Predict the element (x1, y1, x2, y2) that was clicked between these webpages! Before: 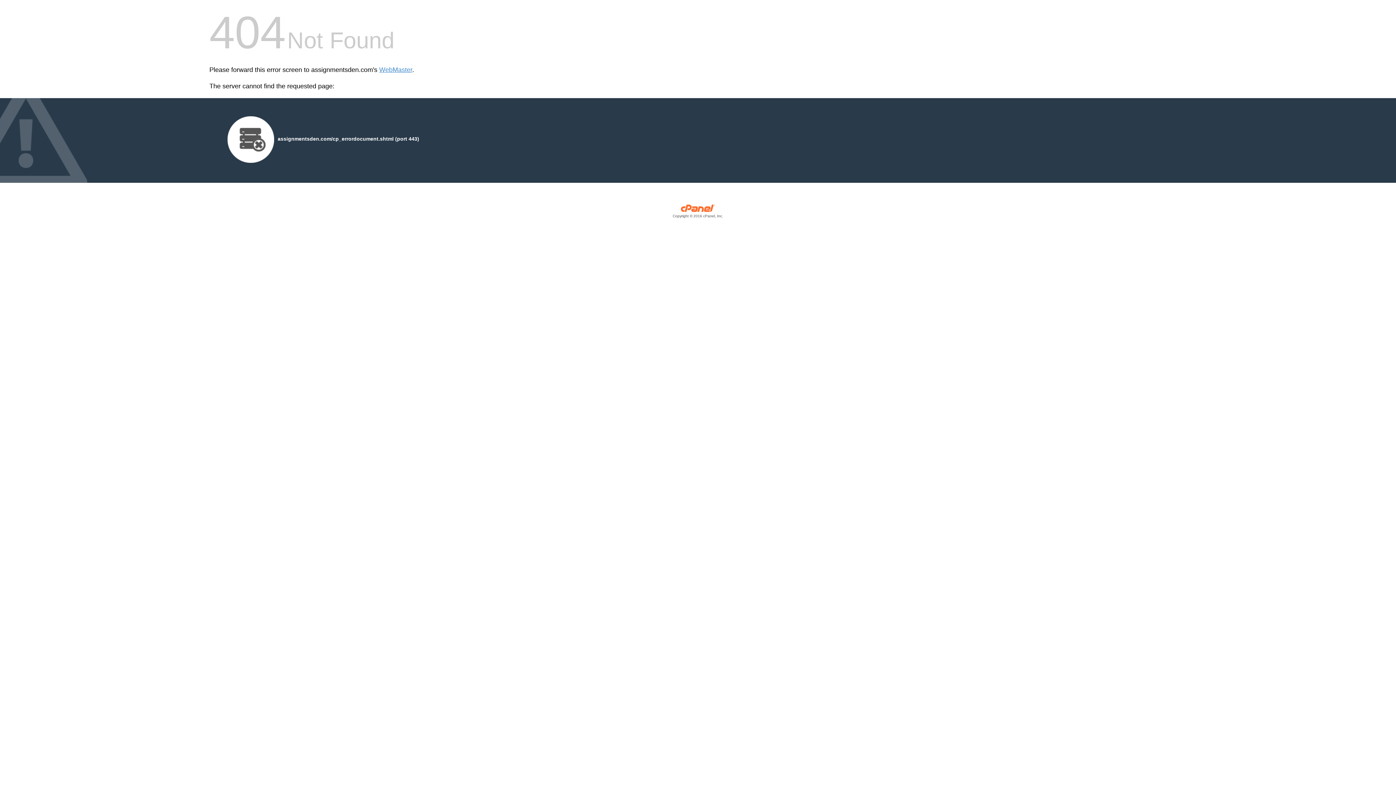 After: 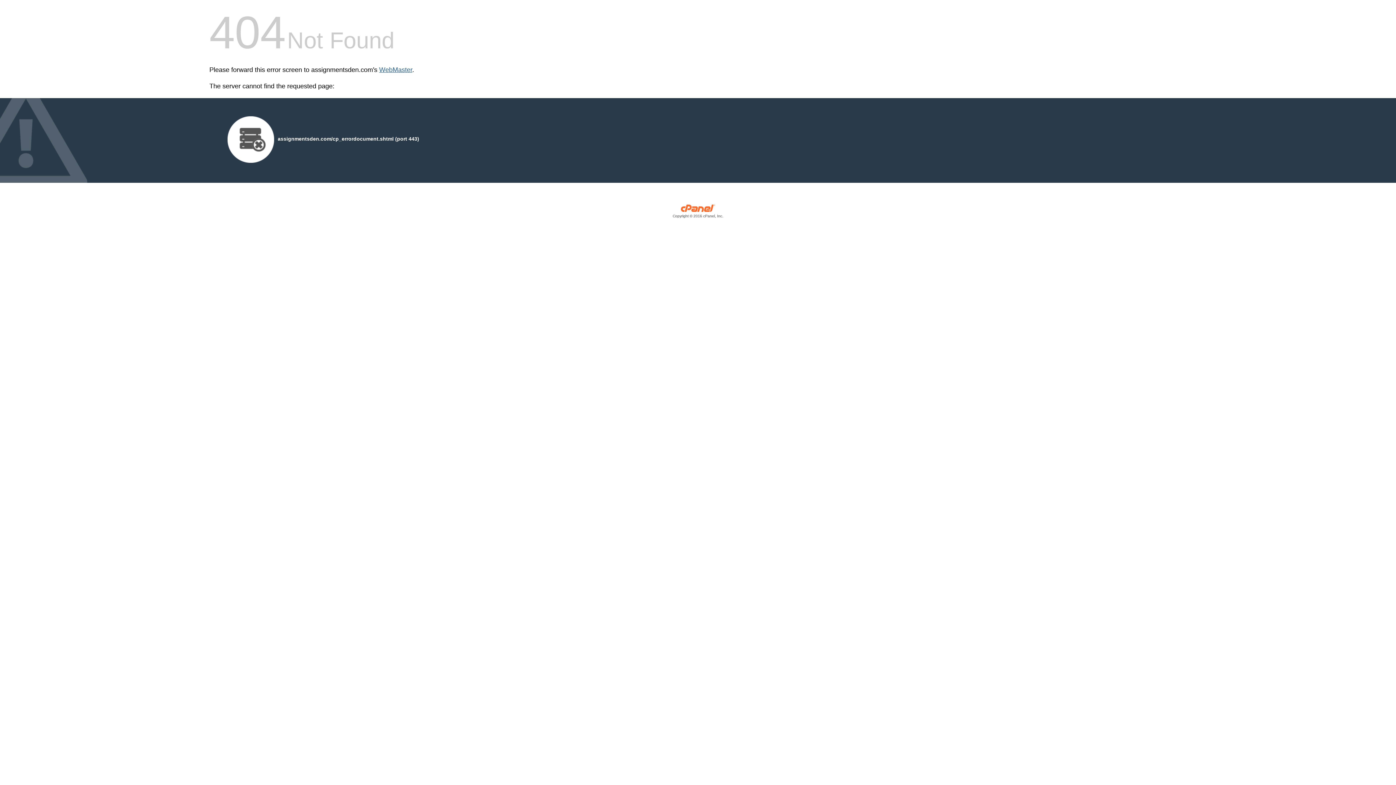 Action: bbox: (379, 66, 412, 73) label: WebMaster